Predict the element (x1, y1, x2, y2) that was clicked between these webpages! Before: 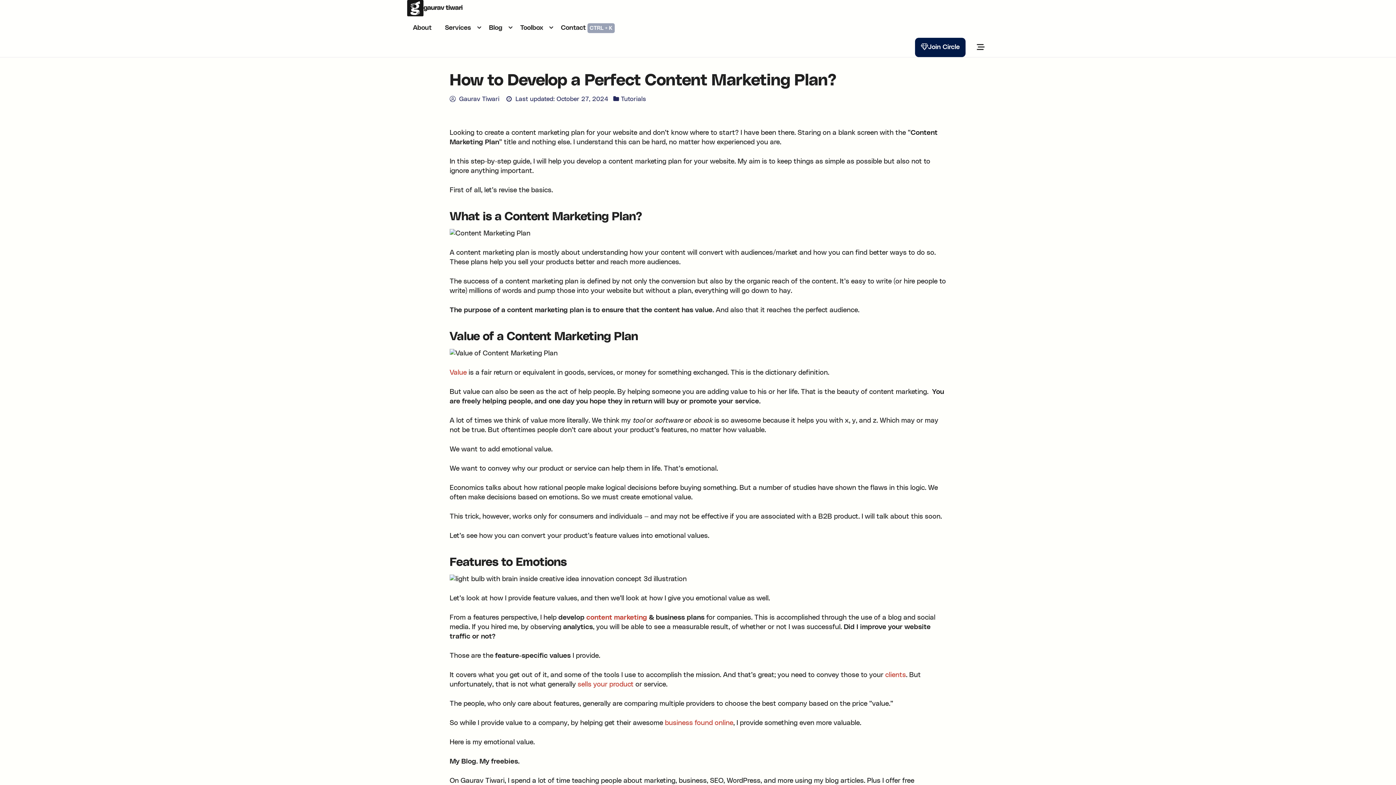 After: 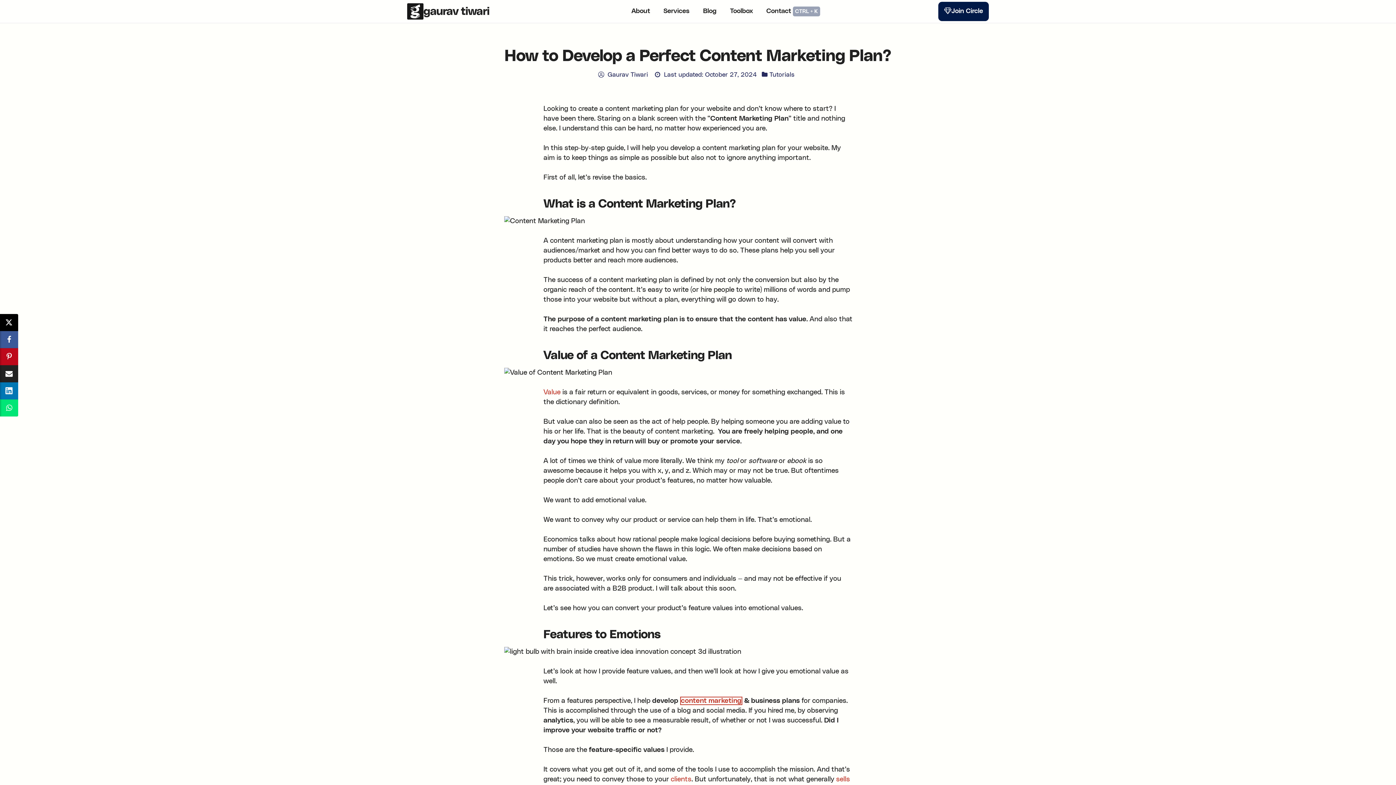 Action: bbox: (586, 614, 647, 621) label: content marketing